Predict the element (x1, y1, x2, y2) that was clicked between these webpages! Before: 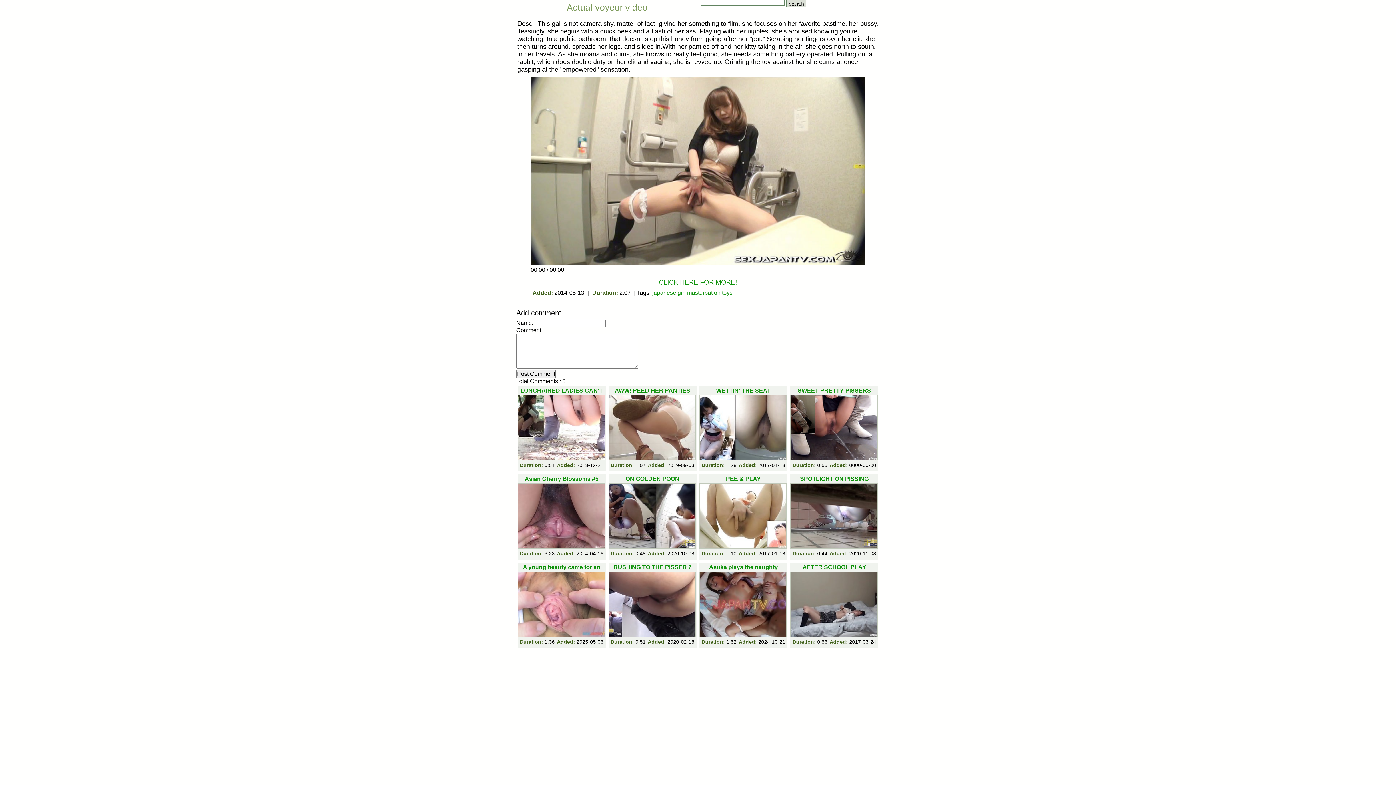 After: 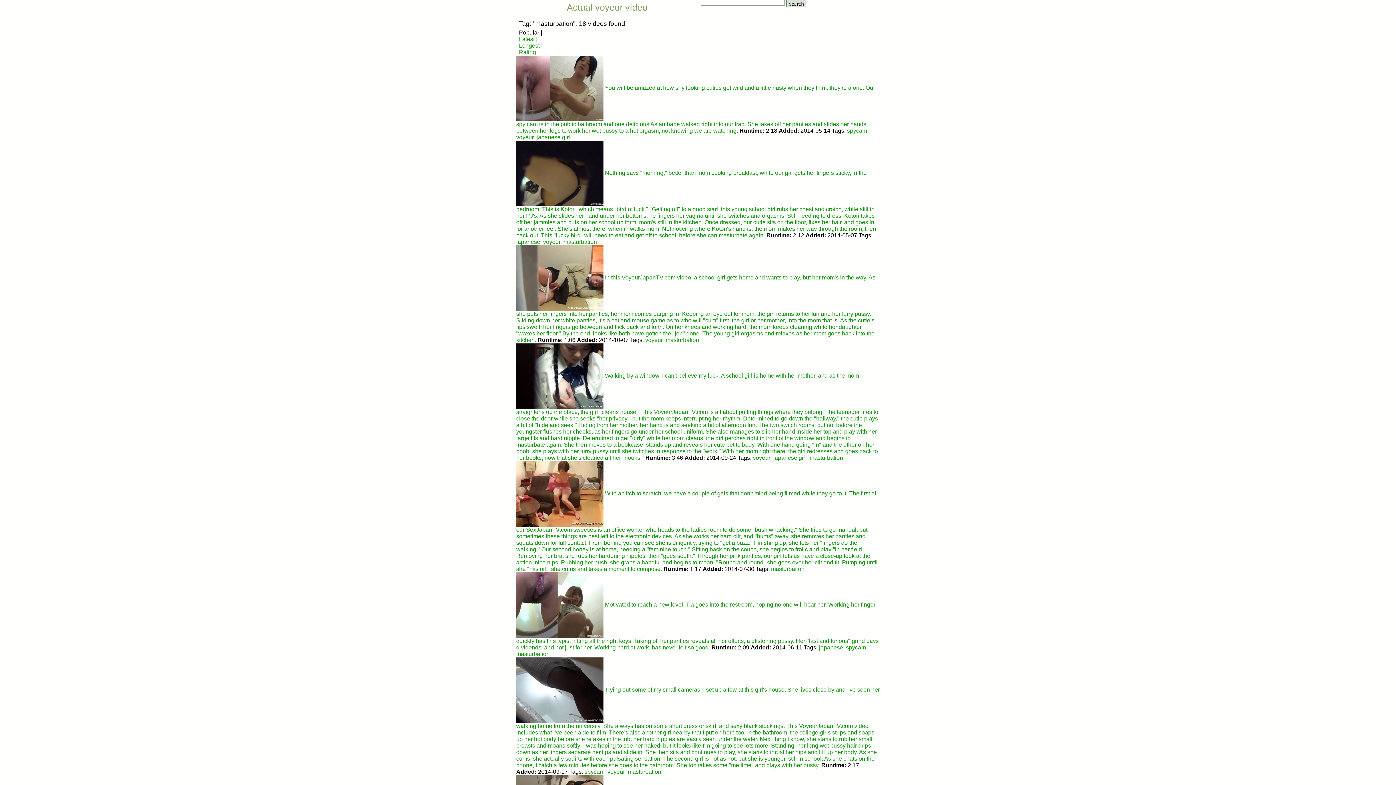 Action: label: masturbation bbox: (687, 289, 720, 295)